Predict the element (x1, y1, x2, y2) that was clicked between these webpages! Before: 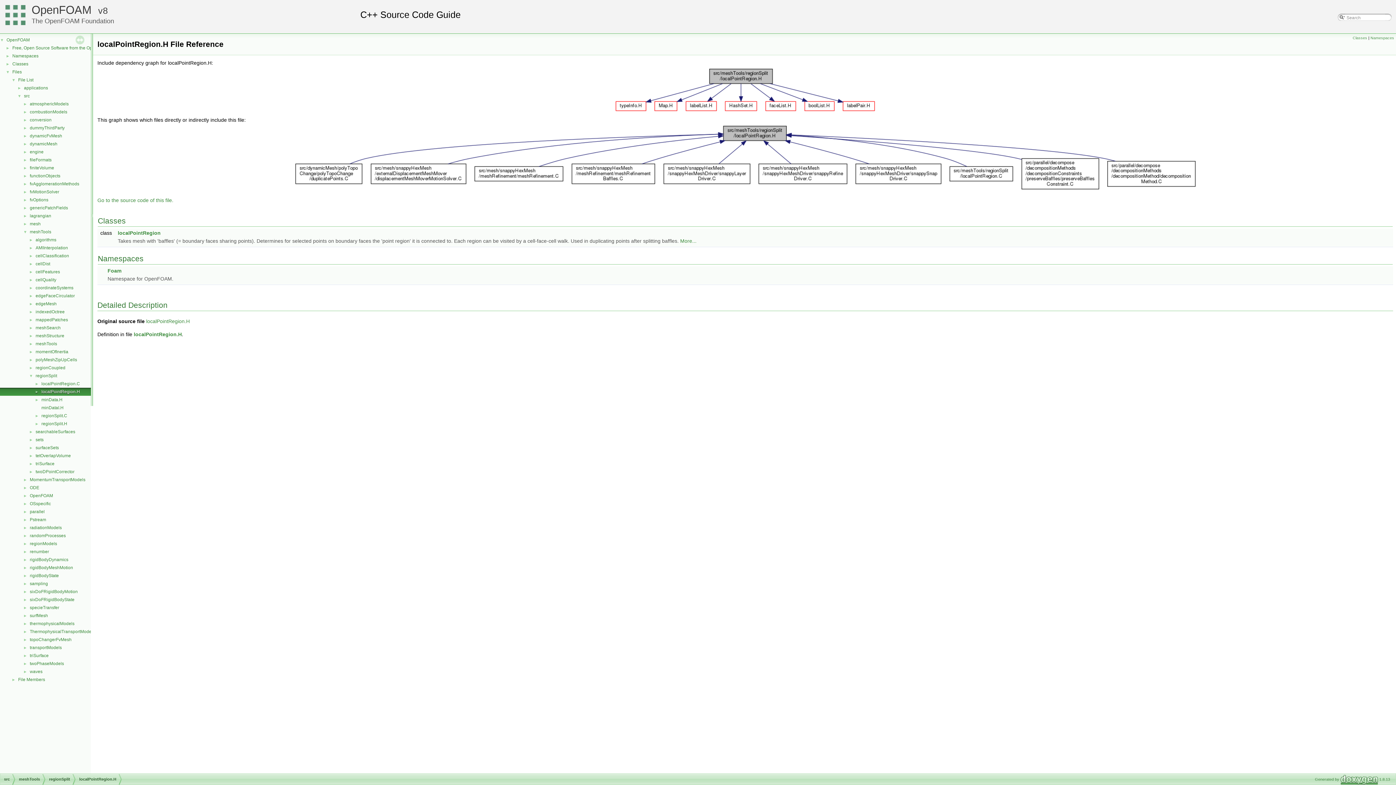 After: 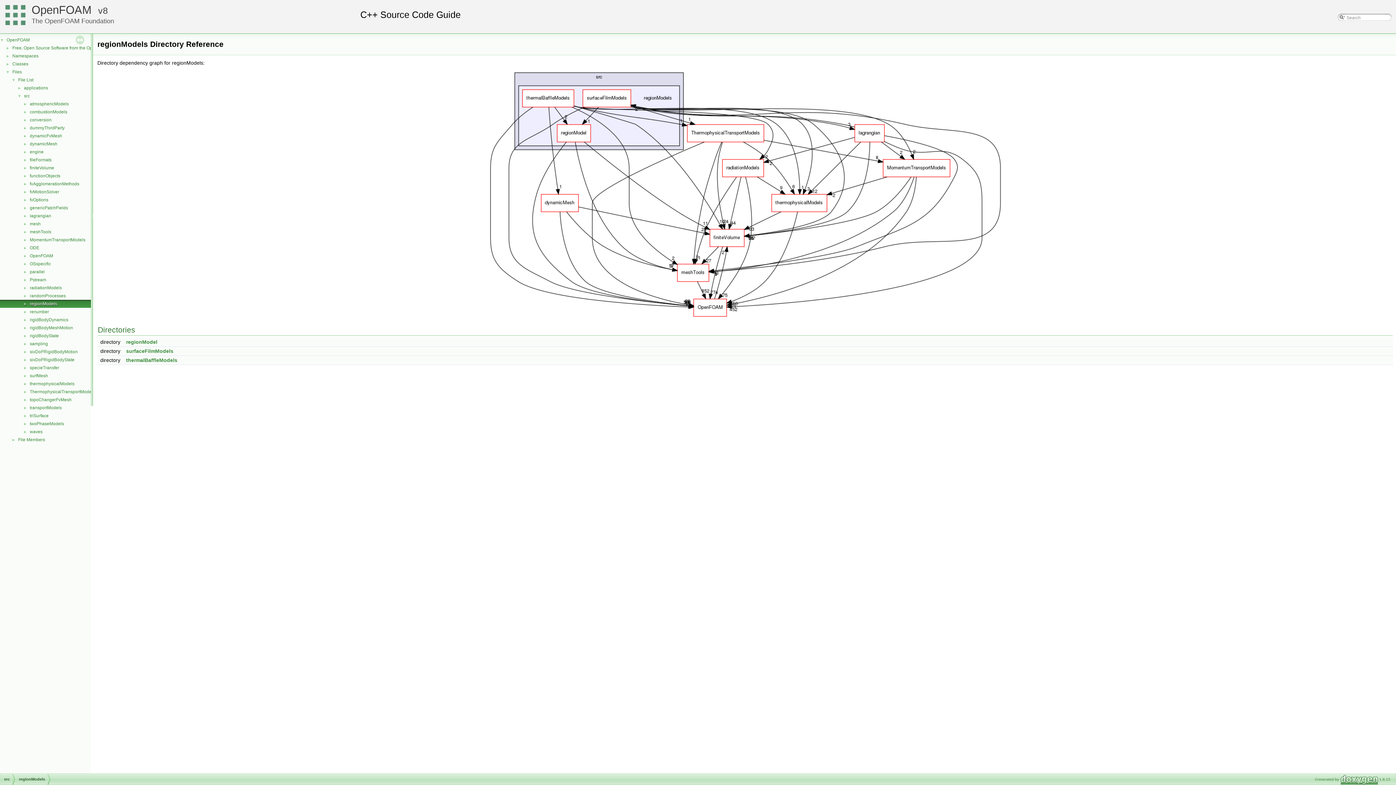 Action: bbox: (29, 540, 57, 547) label: regionModels